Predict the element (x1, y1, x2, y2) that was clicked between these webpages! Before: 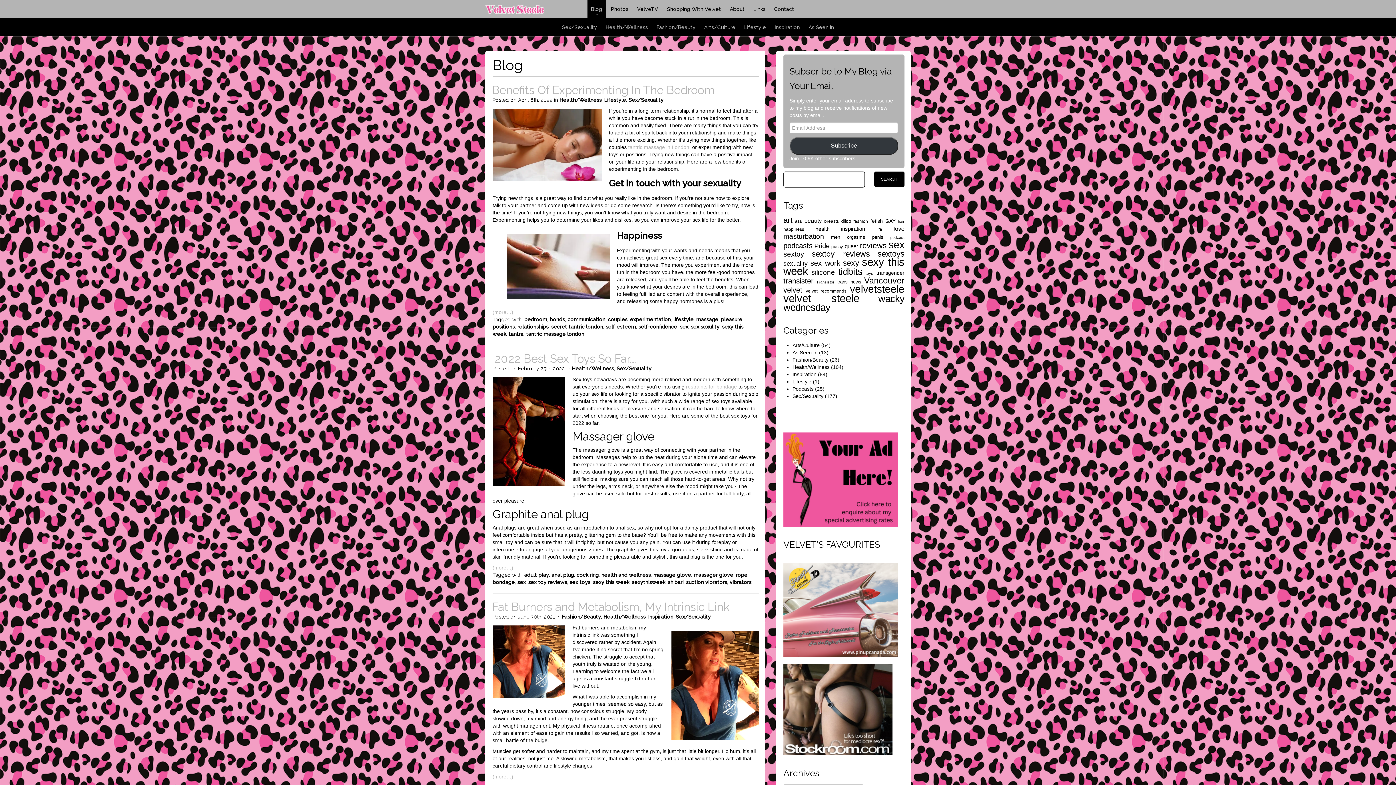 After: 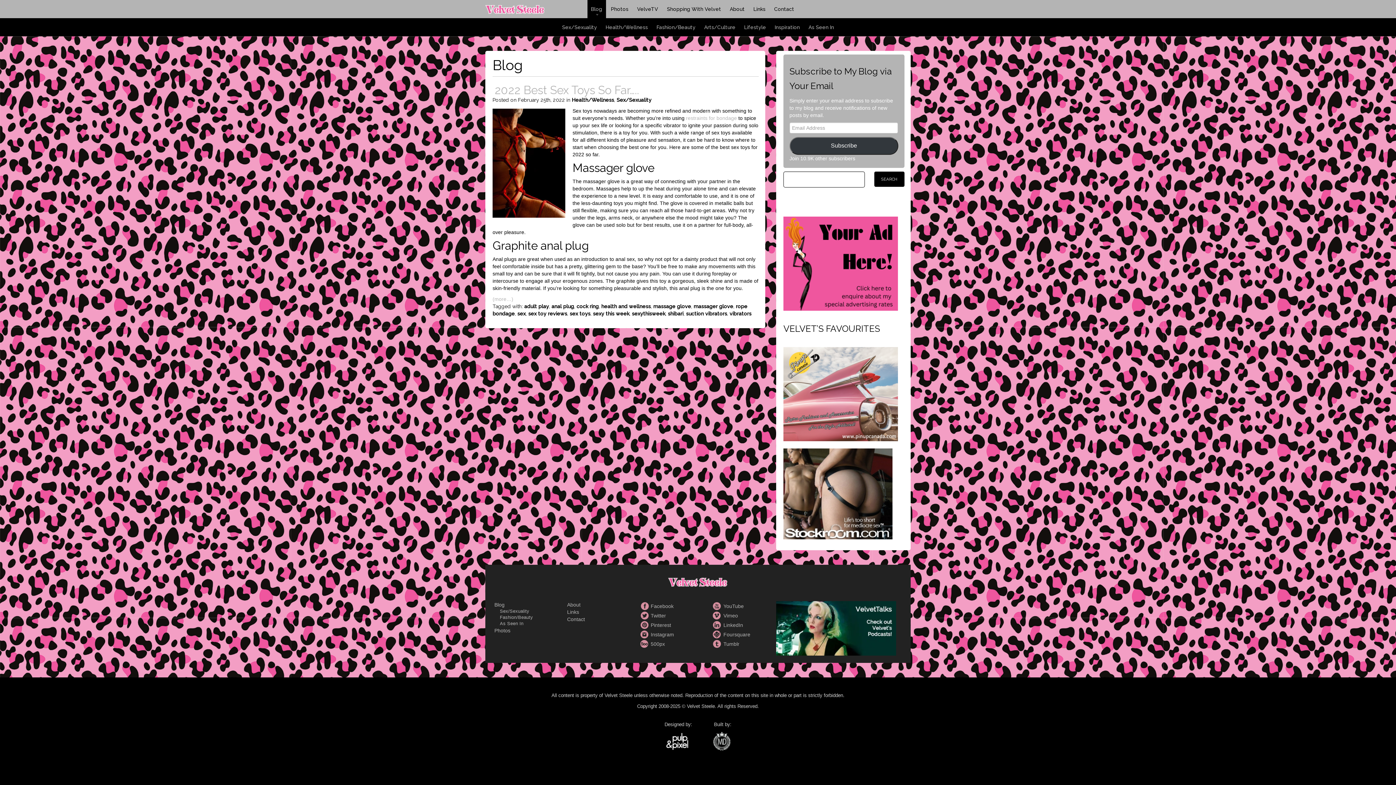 Action: label: massager glove bbox: (693, 572, 733, 578)